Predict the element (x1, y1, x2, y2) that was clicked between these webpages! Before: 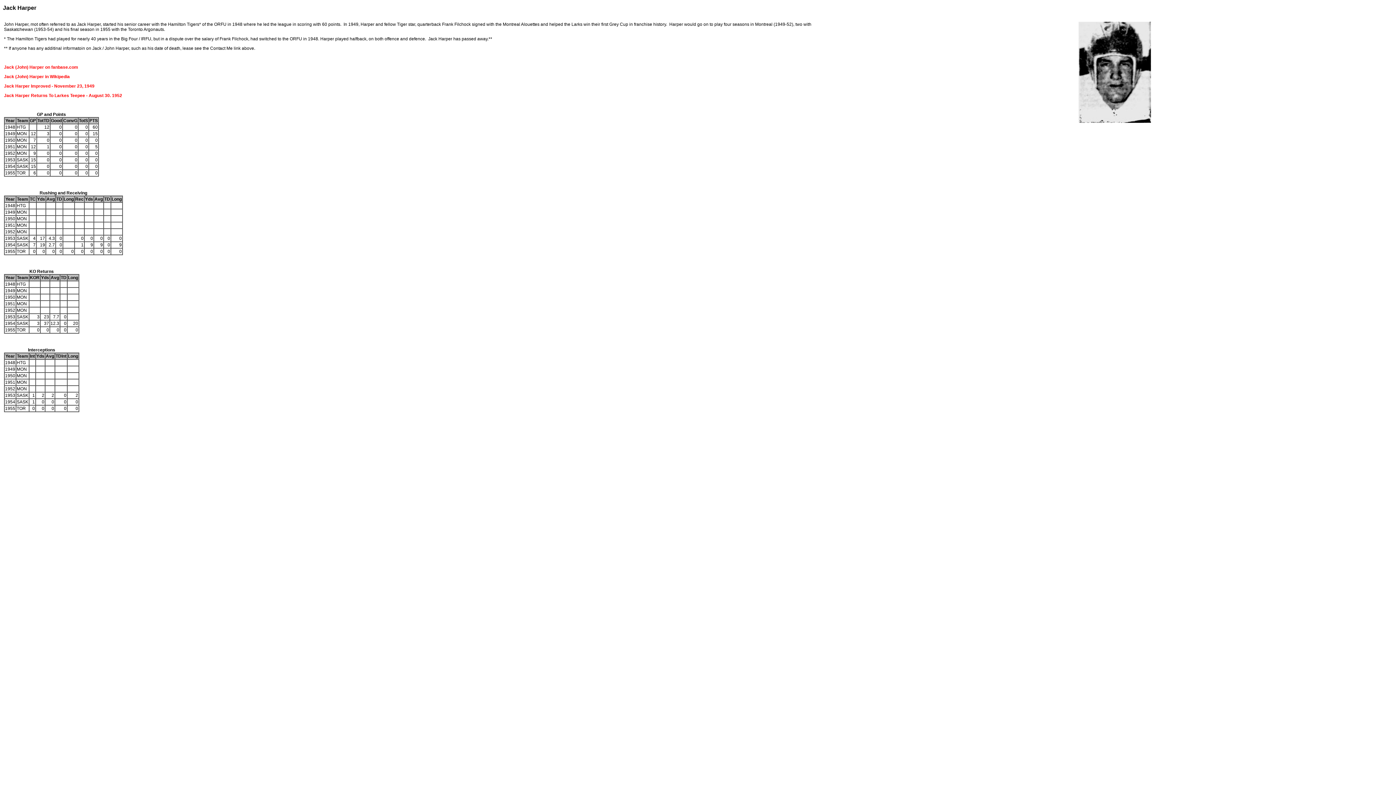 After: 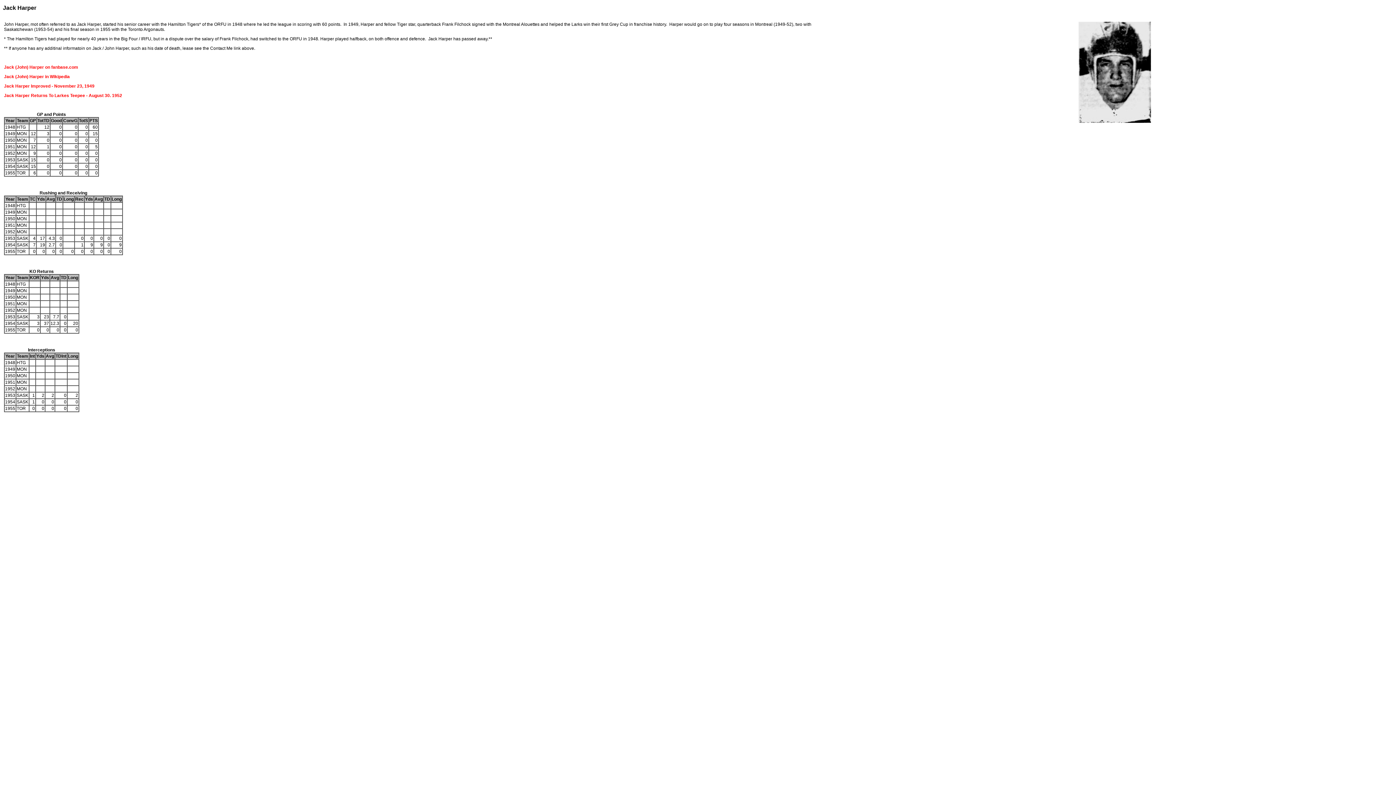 Action: label: Jack Harper Returns To Larkes Teepee - August 30. 1952 bbox: (4, 92, 122, 98)